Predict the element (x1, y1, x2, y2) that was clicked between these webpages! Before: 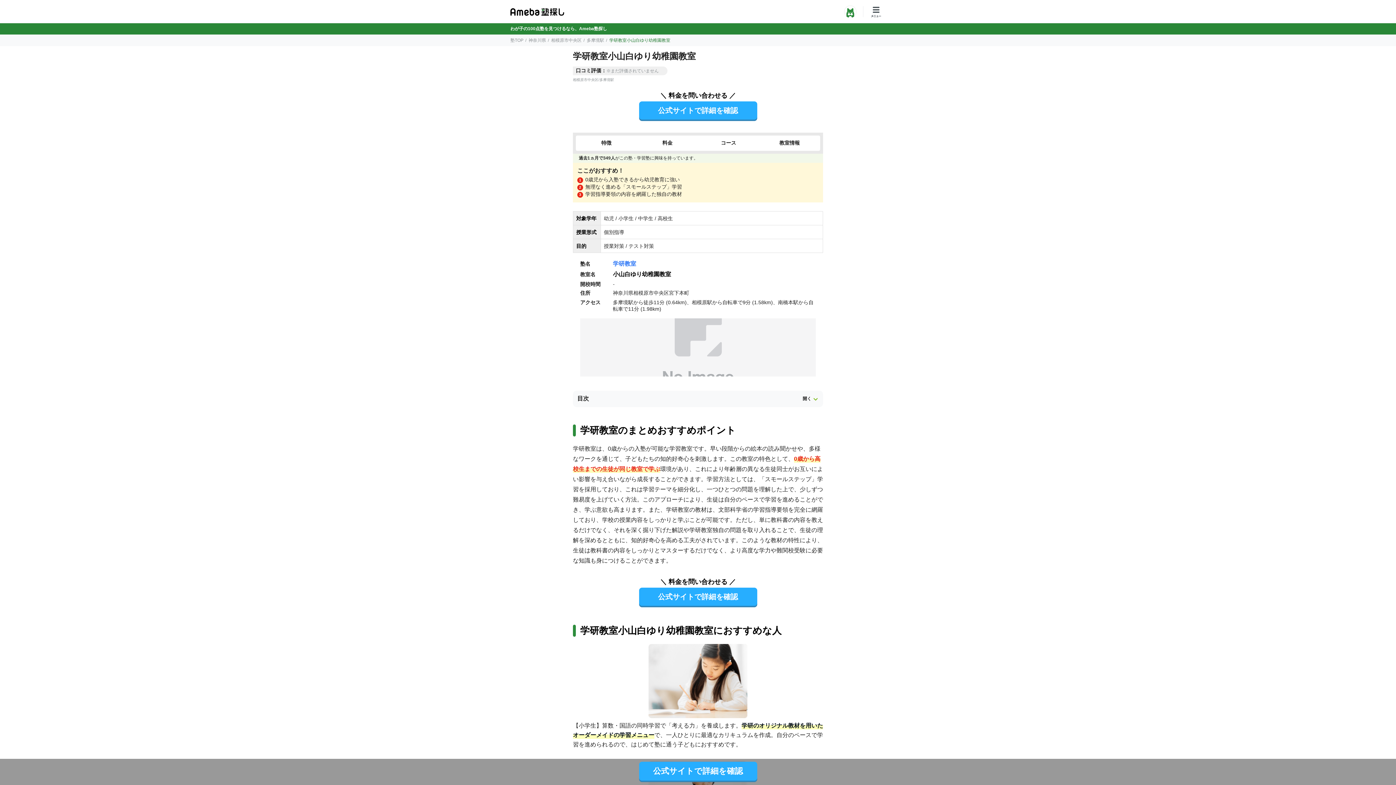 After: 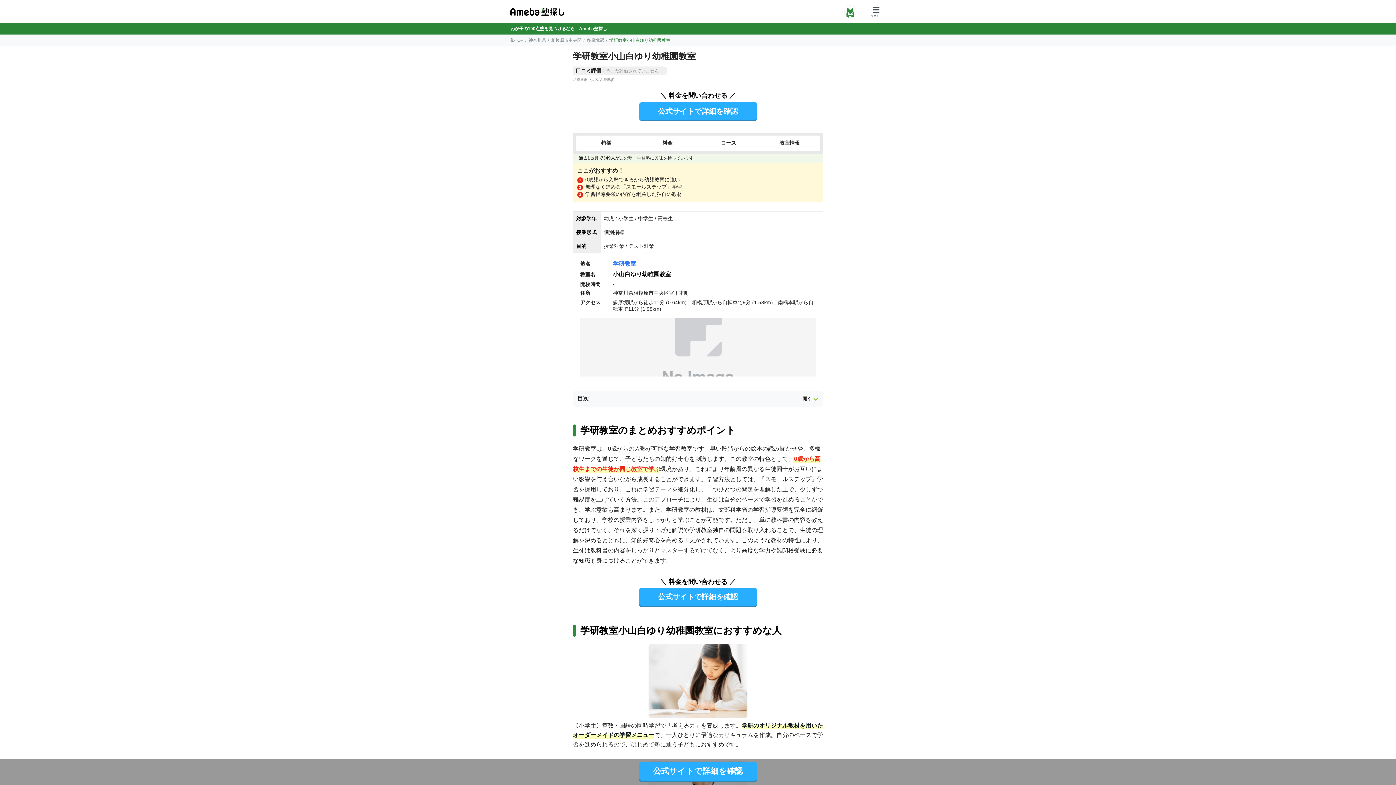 Action: bbox: (639, 101, 757, 119) label: 公式サイトで詳細を確認